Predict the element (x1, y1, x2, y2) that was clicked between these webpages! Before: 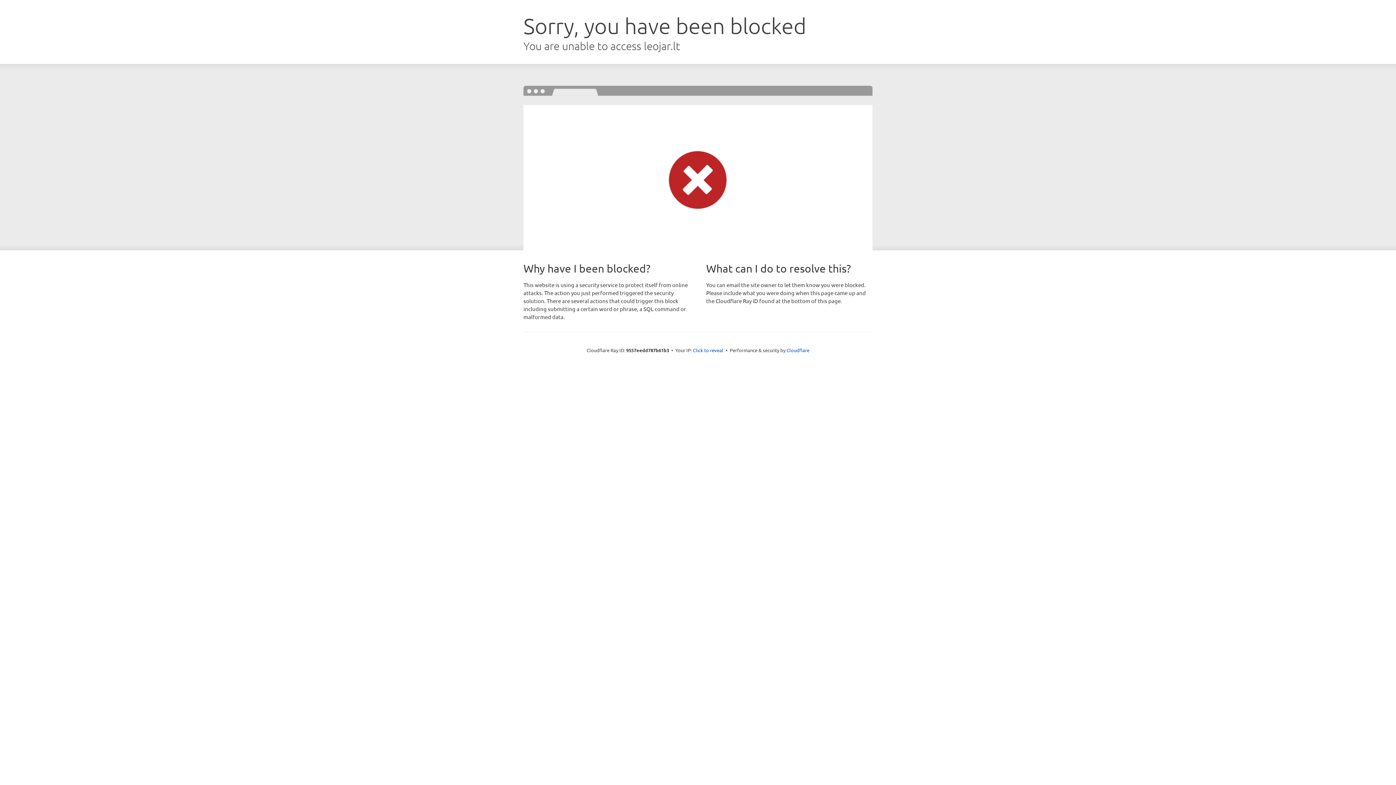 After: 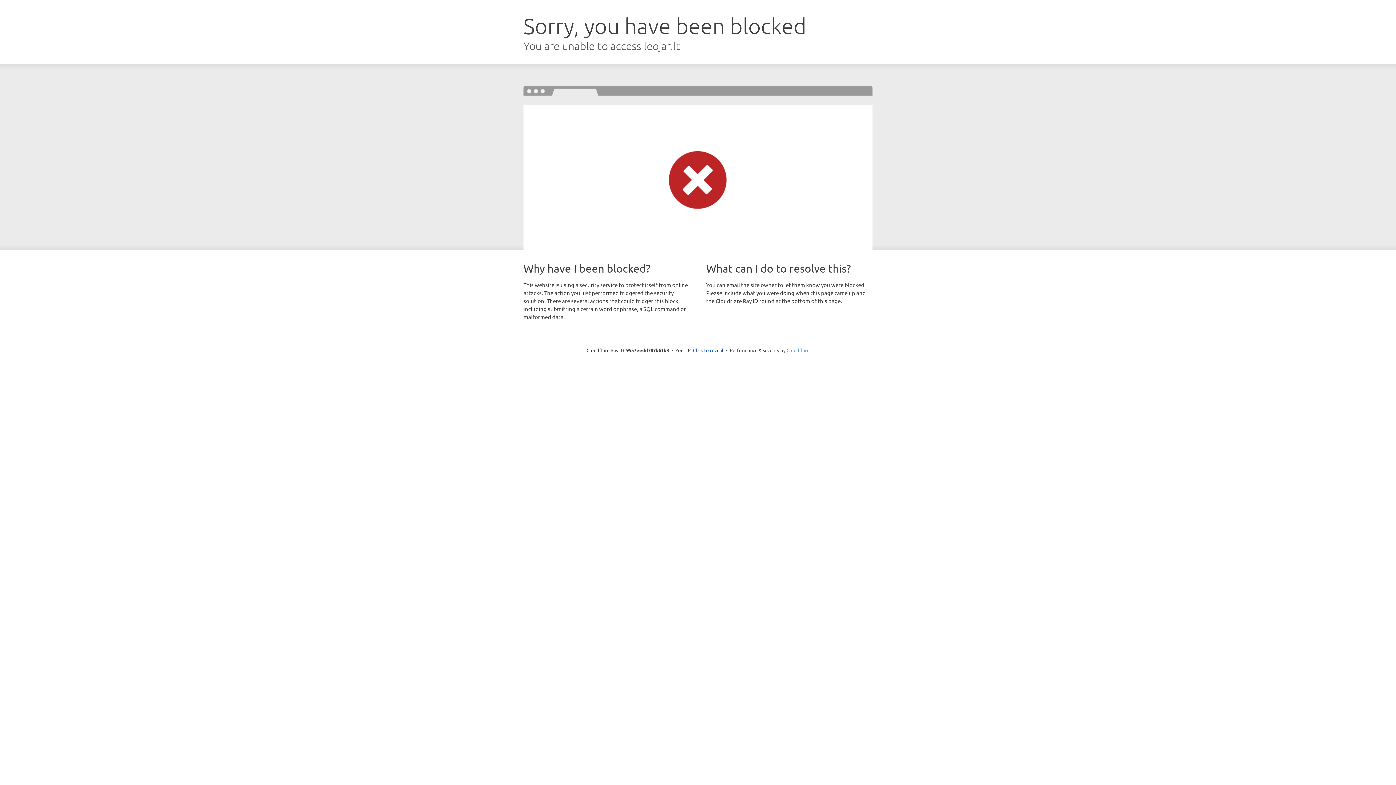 Action: label: Cloudflare bbox: (786, 347, 809, 353)